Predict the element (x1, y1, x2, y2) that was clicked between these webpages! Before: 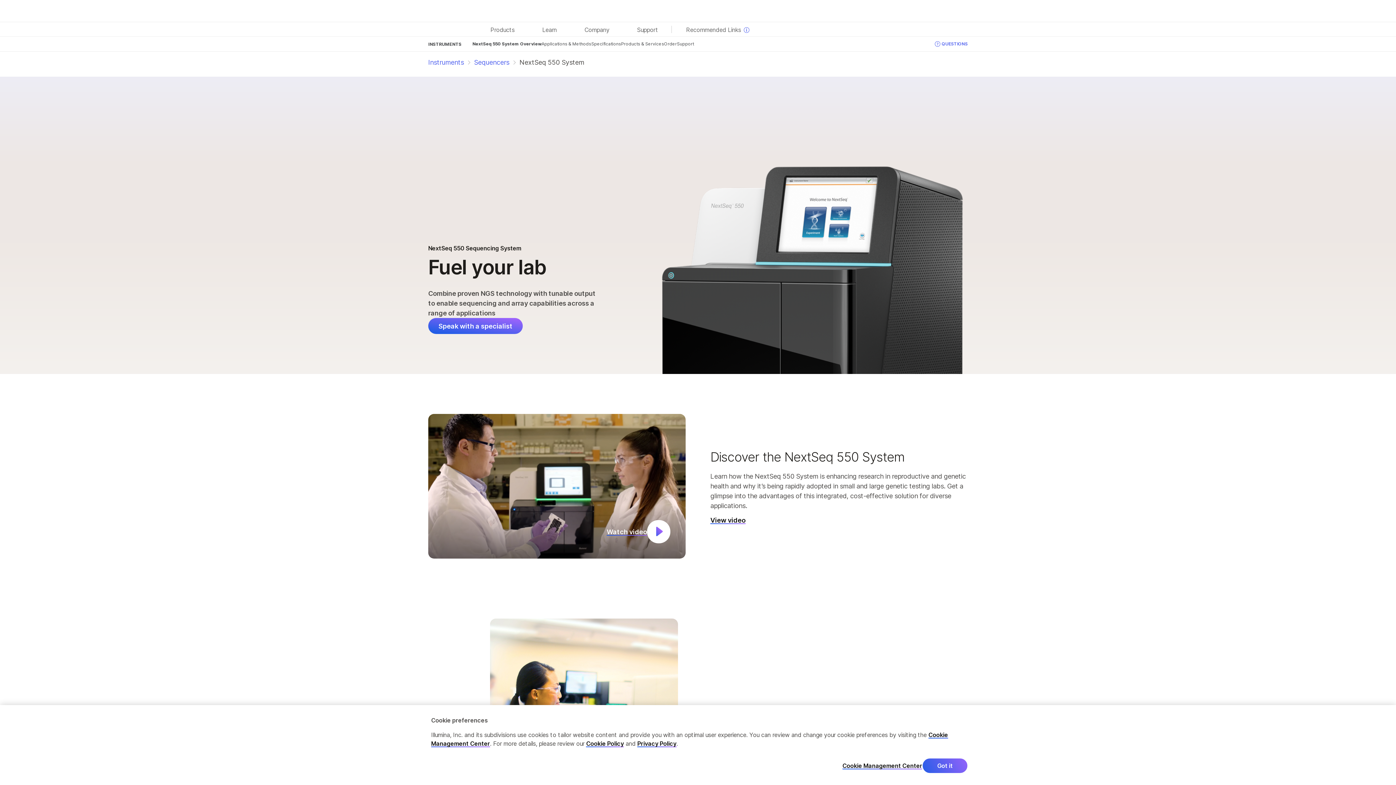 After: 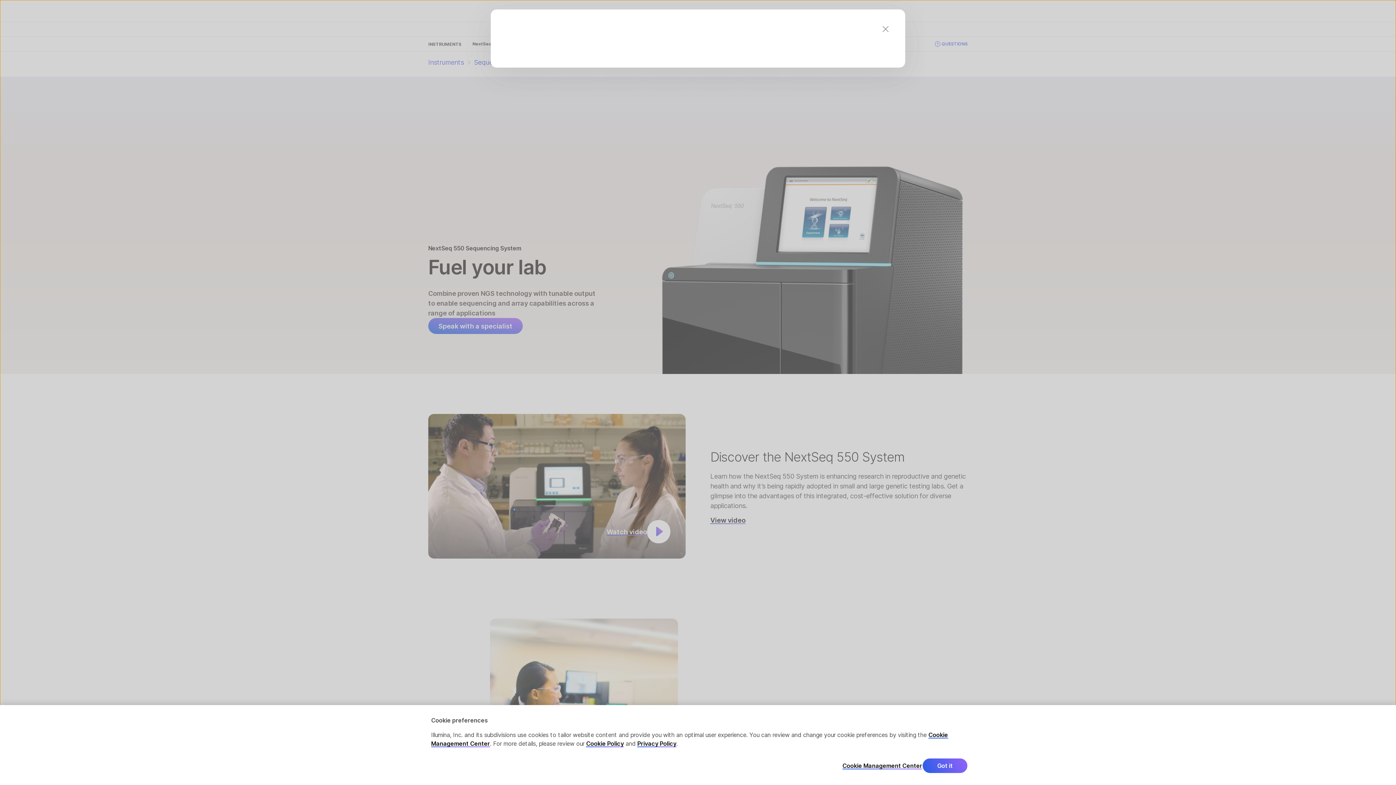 Action: label: Watch video bbox: (428, 414, 685, 558)